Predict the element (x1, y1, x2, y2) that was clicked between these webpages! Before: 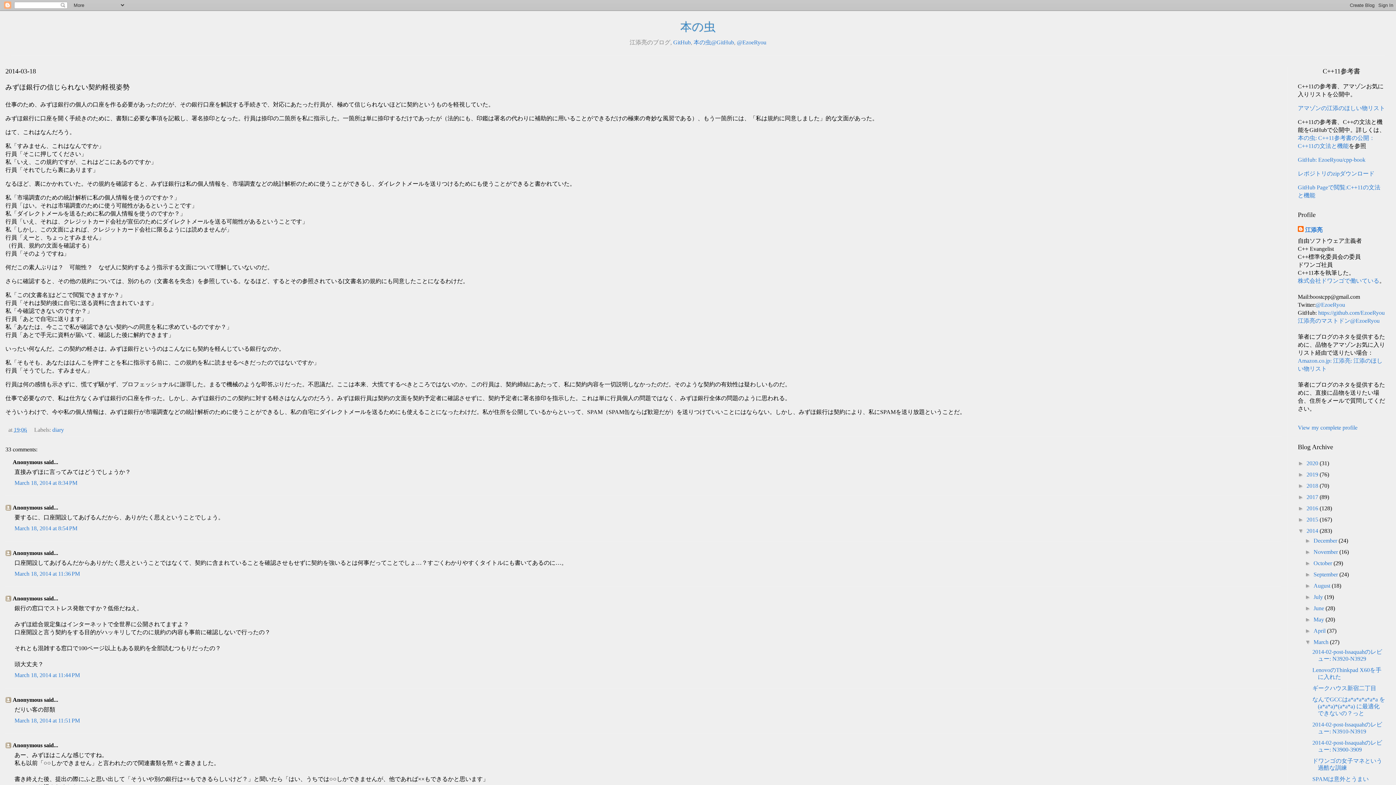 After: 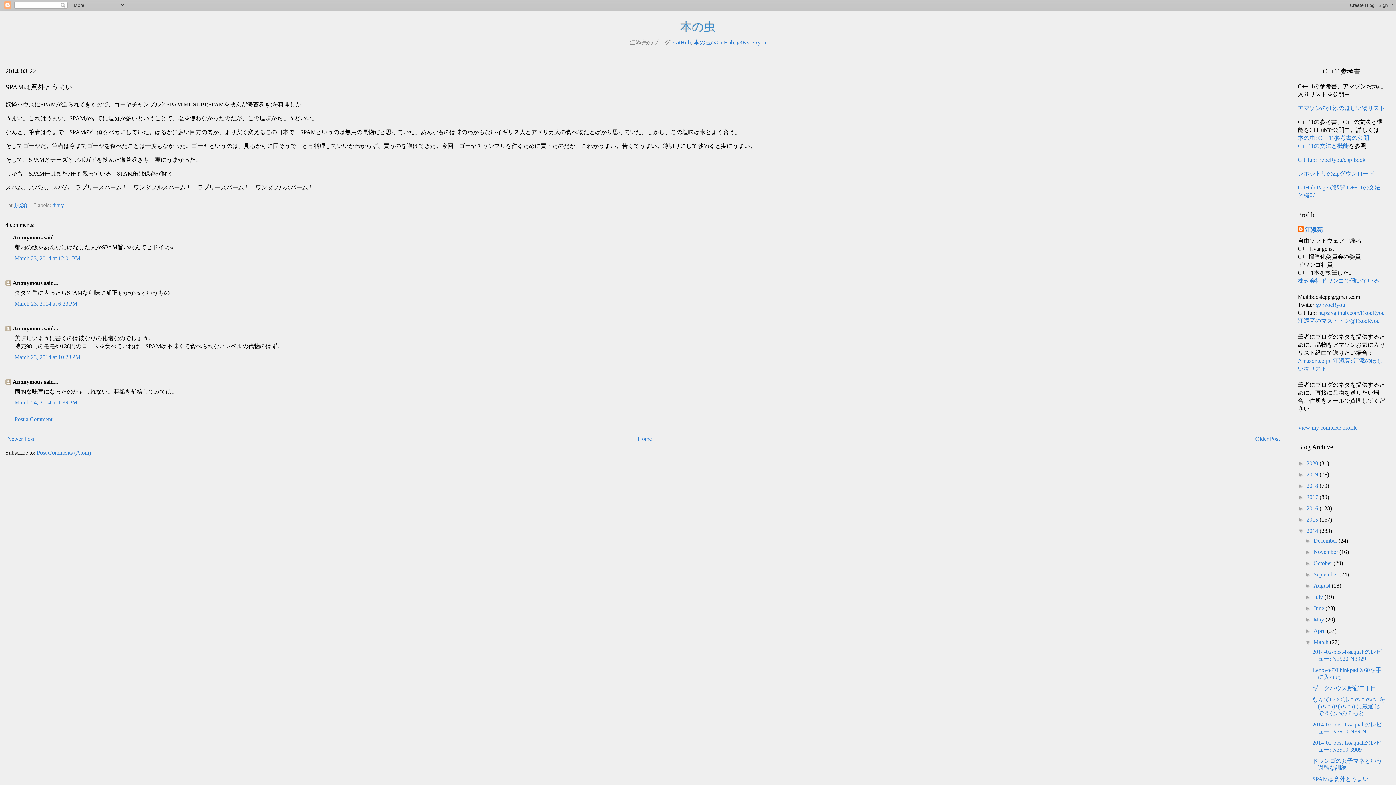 Action: bbox: (1312, 776, 1369, 782) label: SPAMは意外とうまい